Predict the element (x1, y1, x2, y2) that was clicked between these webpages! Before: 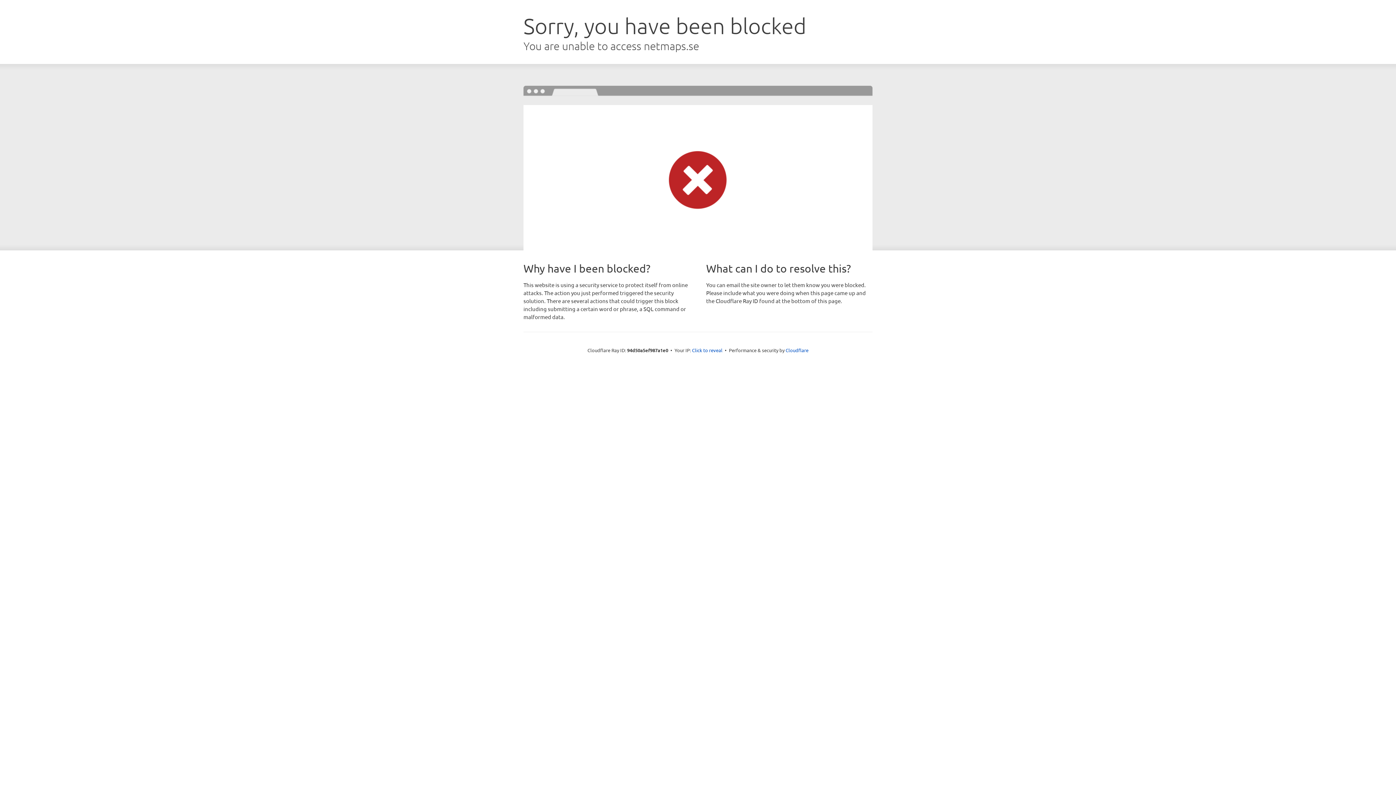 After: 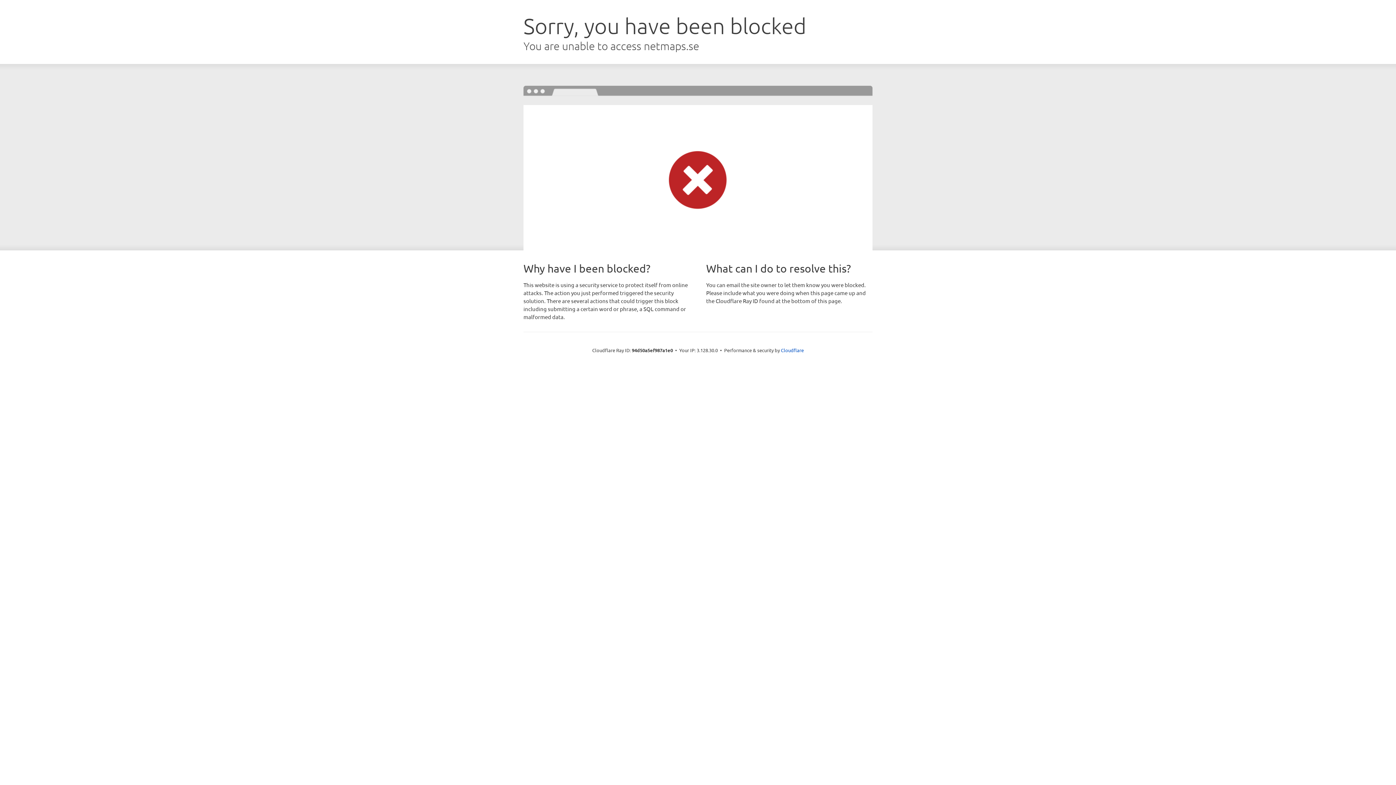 Action: label: Click to reveal bbox: (692, 346, 722, 353)